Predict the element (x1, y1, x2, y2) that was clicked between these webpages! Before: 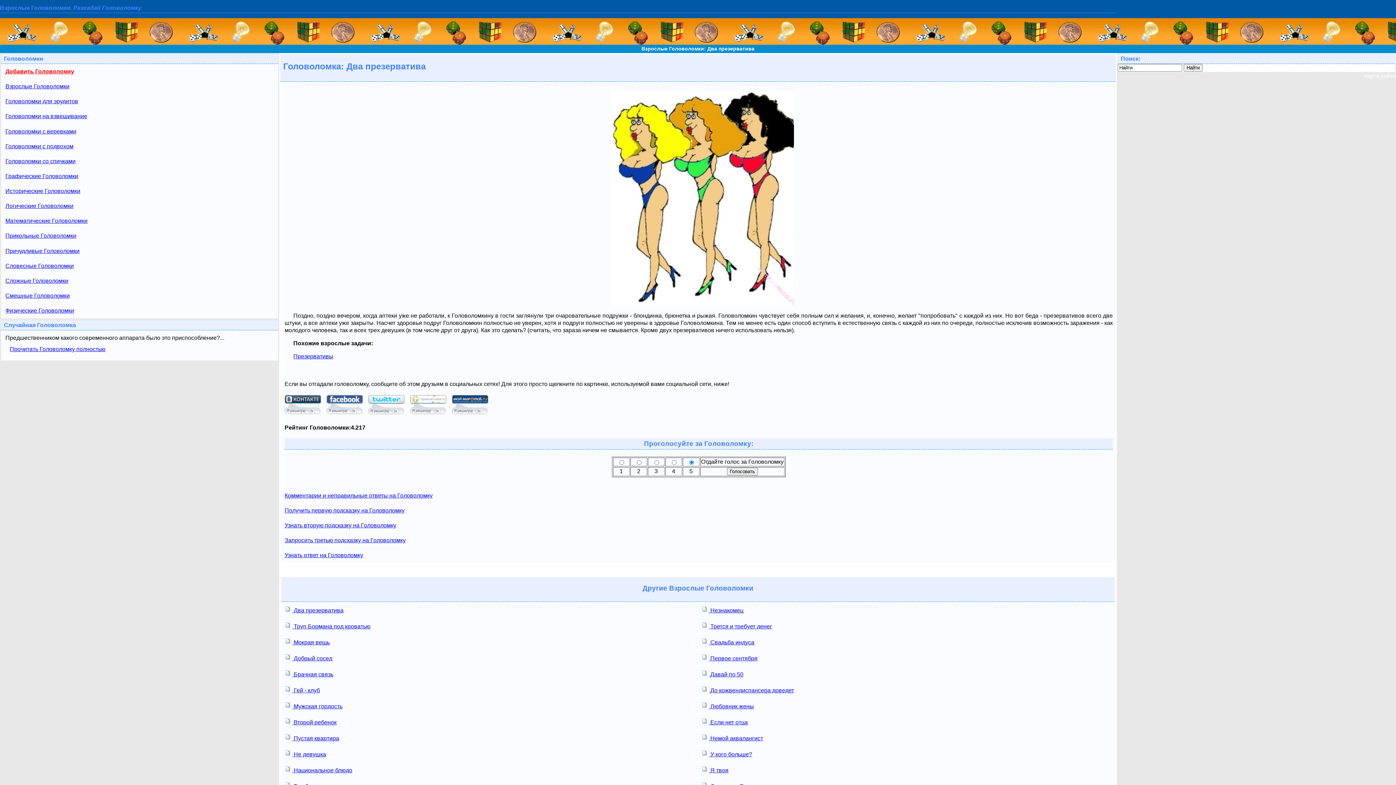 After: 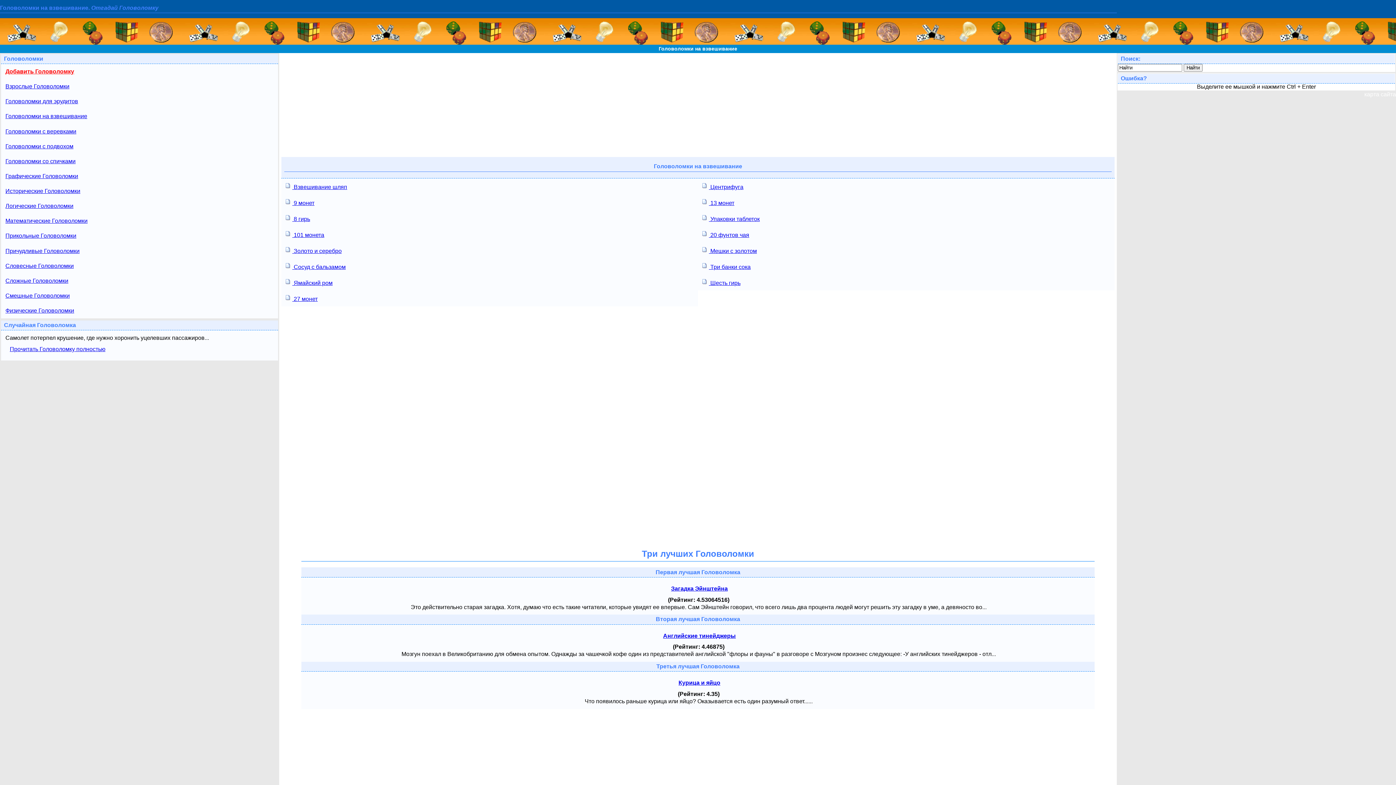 Action: bbox: (1, 109, 278, 123) label: Головоломки на взвешивание